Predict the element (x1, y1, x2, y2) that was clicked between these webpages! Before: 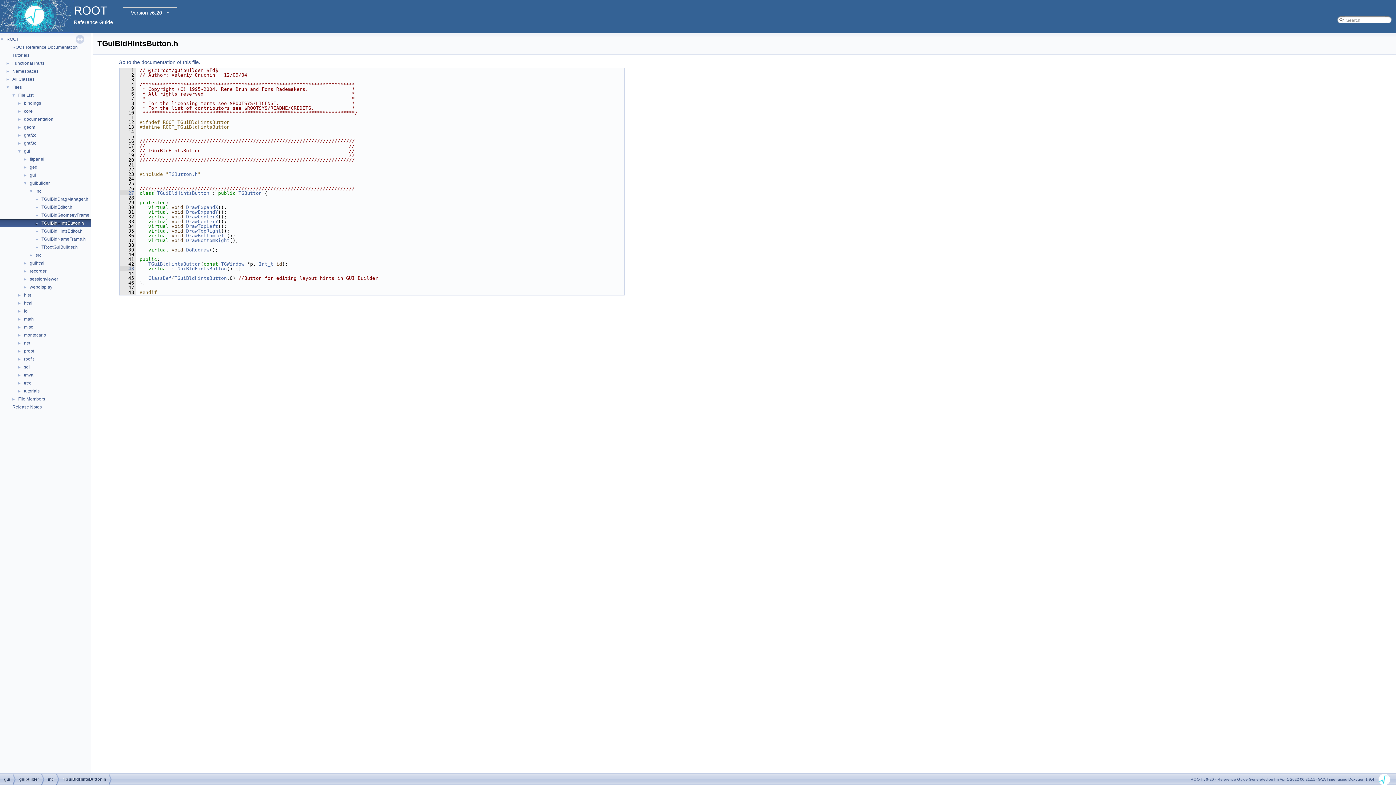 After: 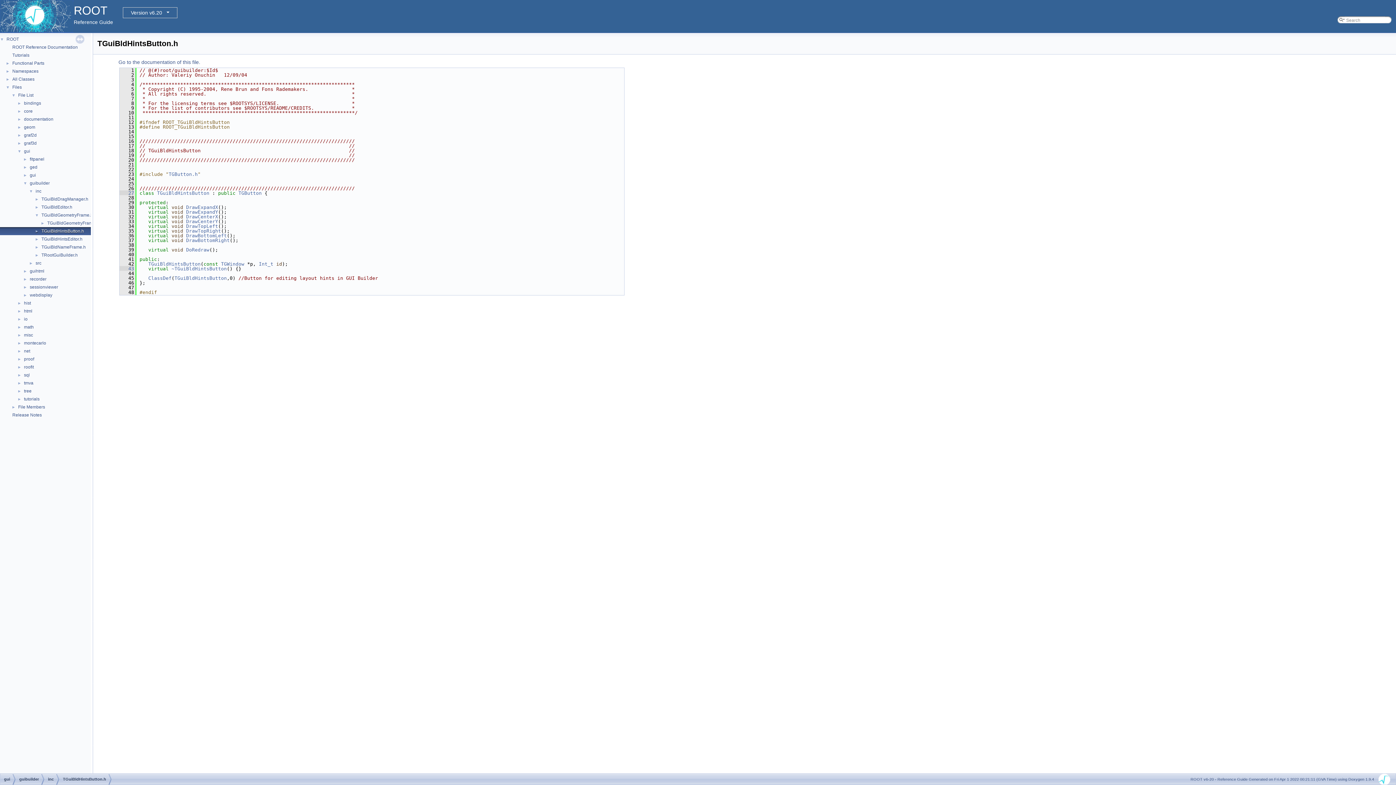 Action: bbox: (0, 212, 40, 217) label: ►